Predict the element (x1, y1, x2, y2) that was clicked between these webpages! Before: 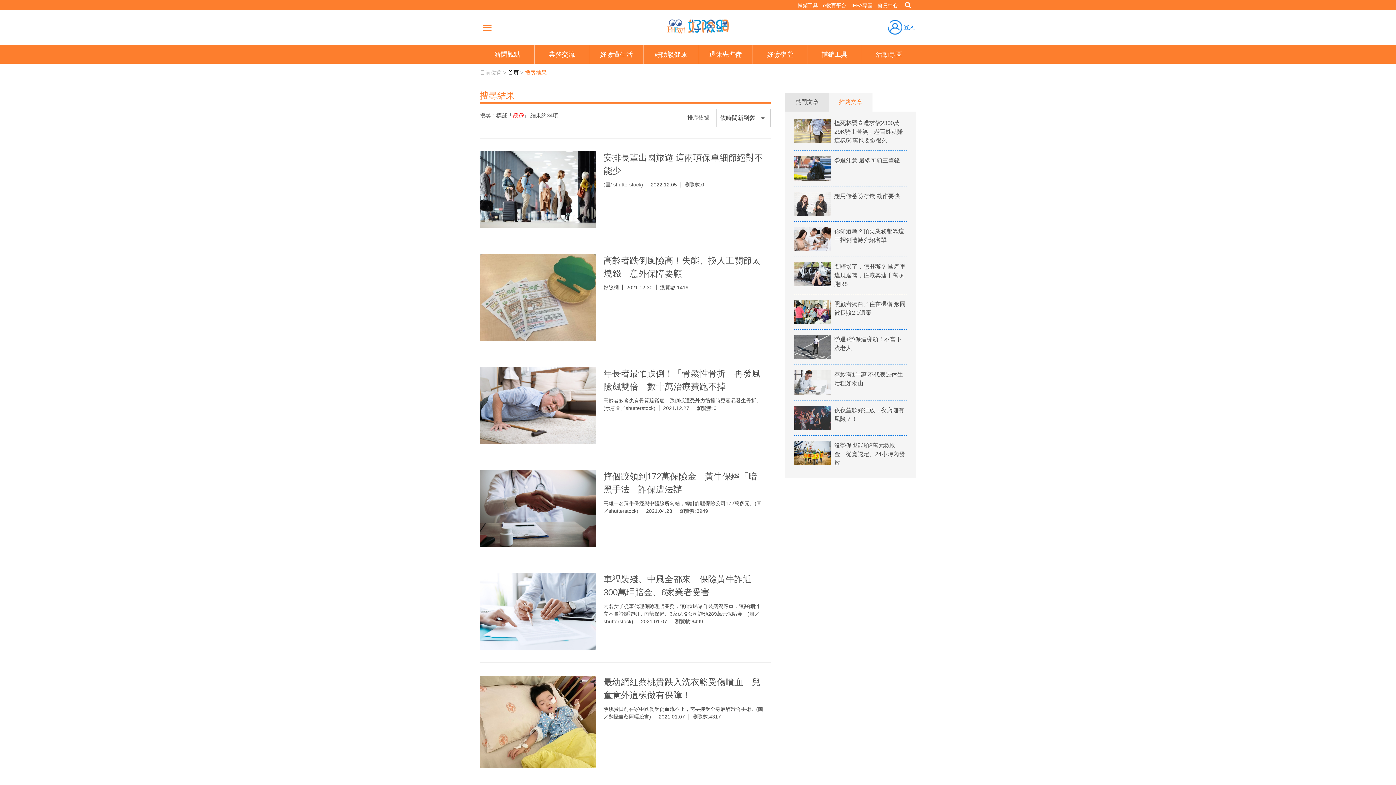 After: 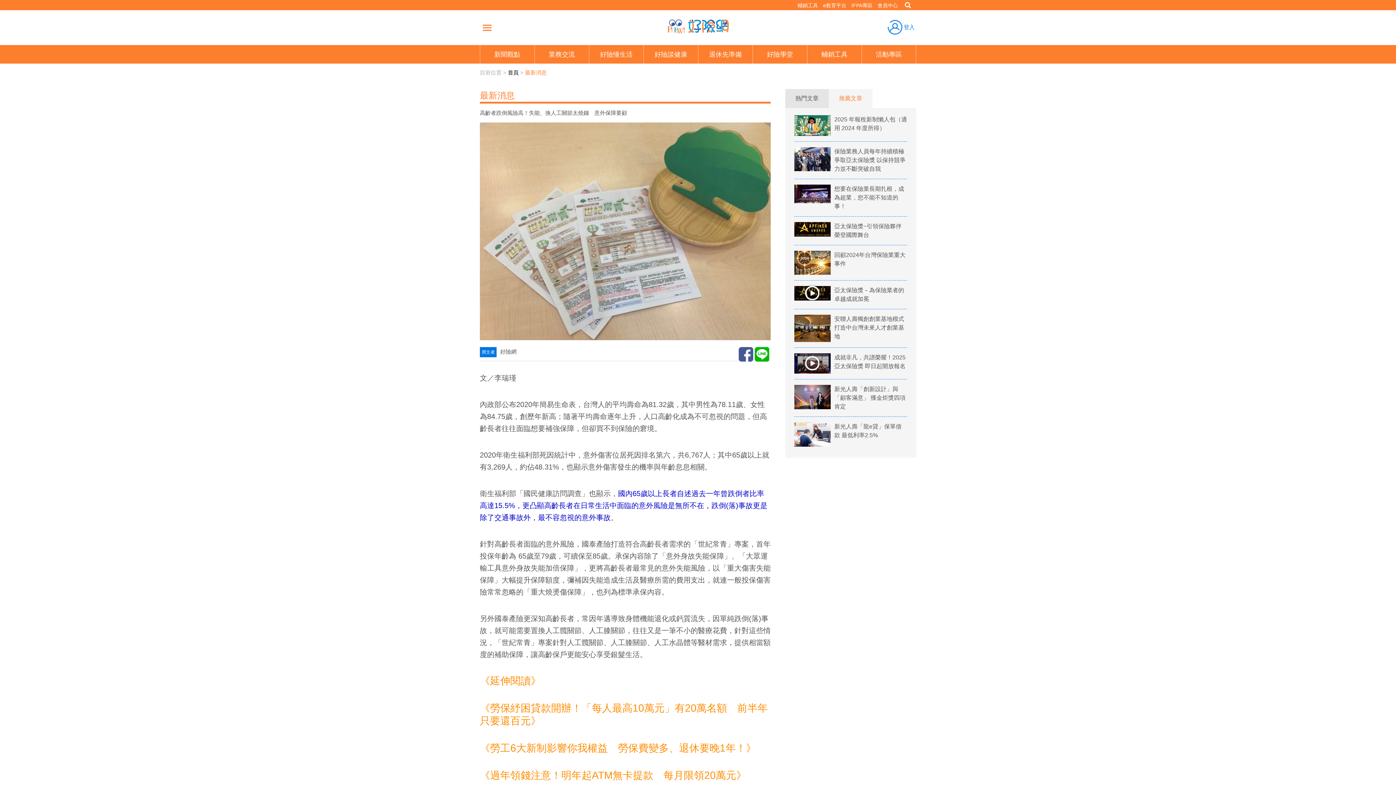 Action: bbox: (480, 254, 596, 341)